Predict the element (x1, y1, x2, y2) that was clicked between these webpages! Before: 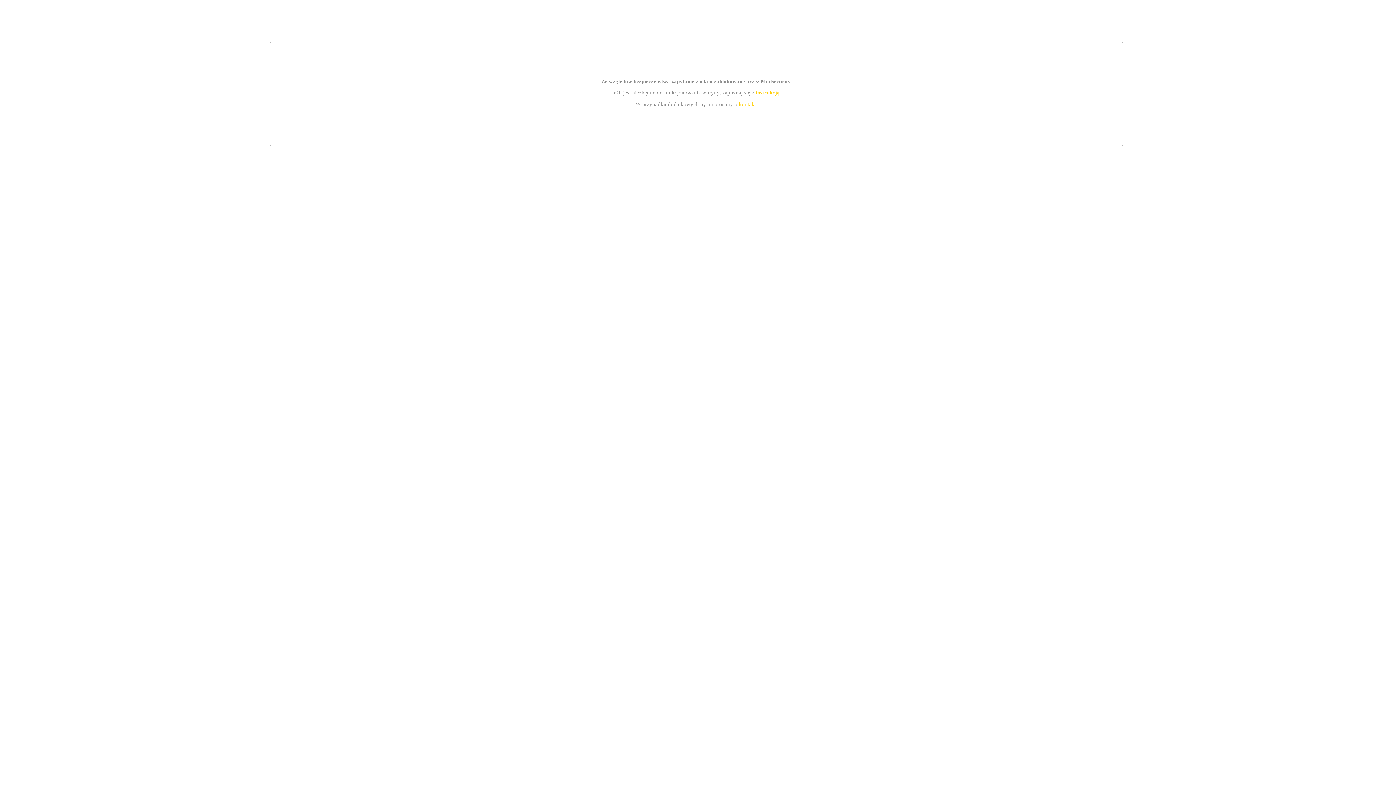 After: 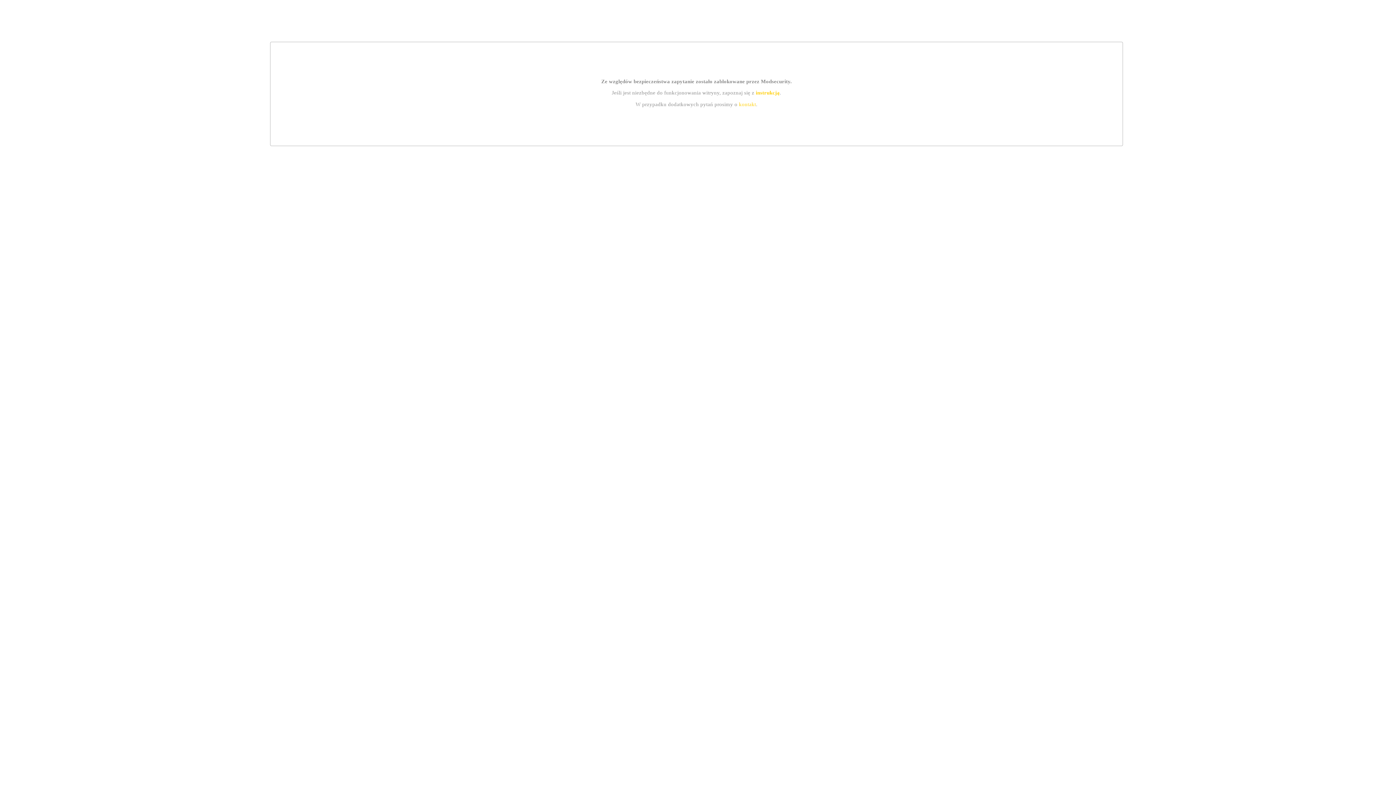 Action: bbox: (755, 89, 779, 95) label: instrukcją